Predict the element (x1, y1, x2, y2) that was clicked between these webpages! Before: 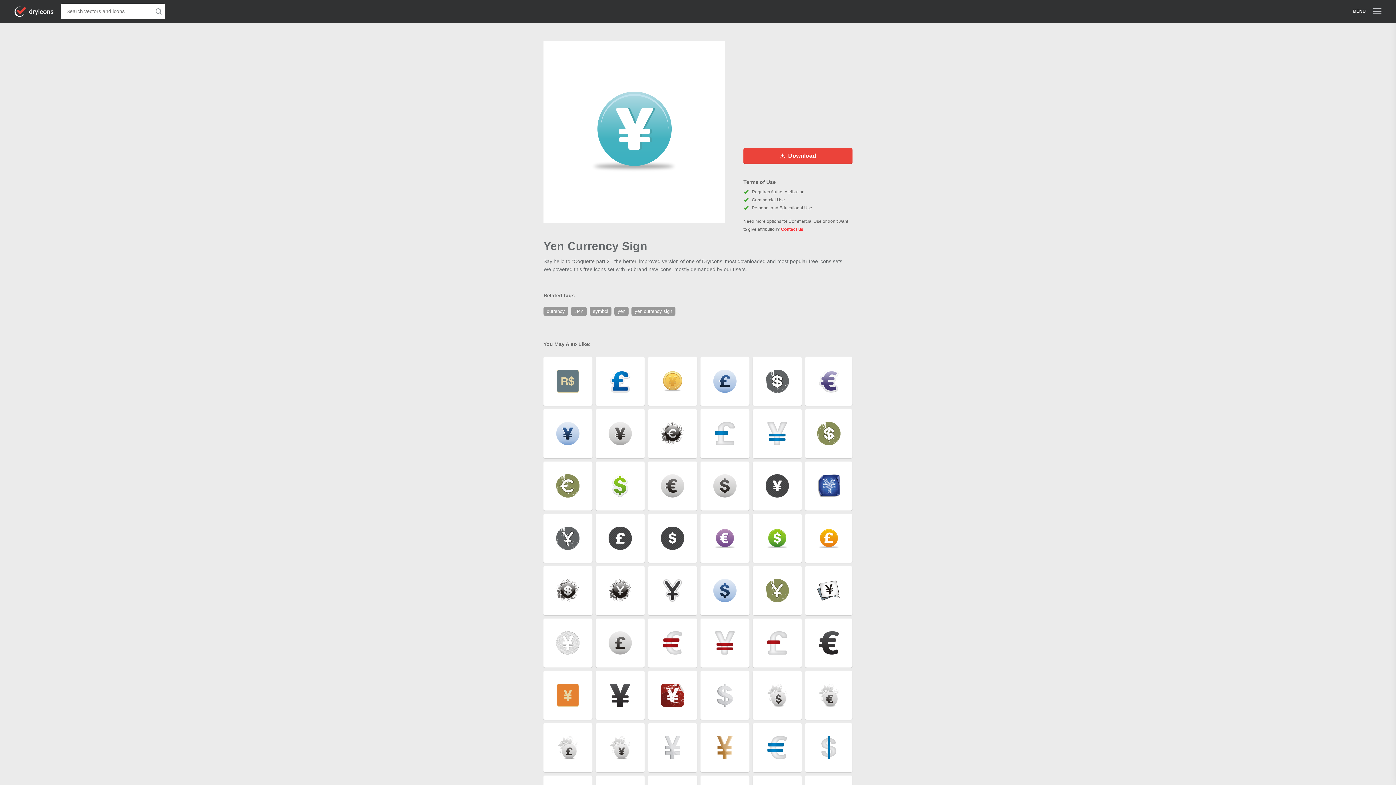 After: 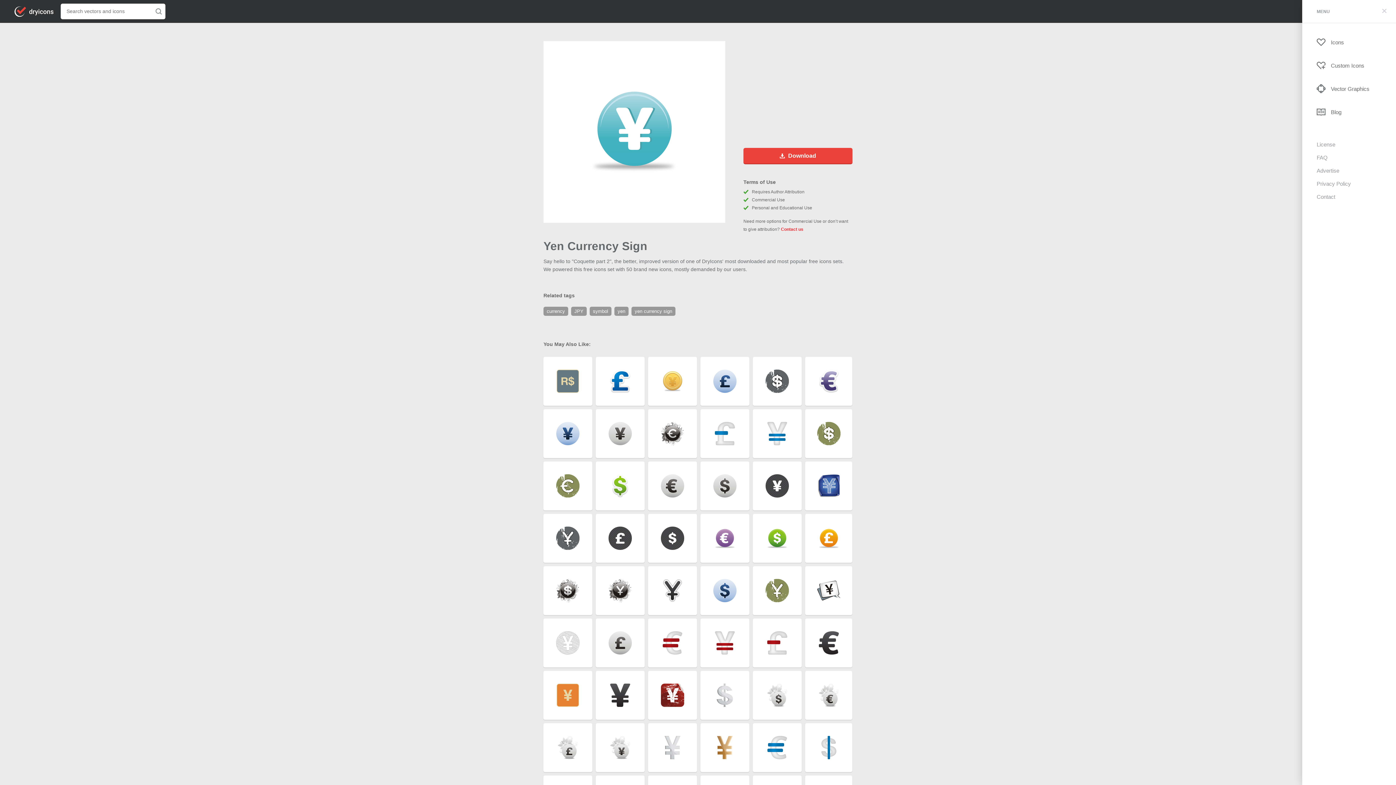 Action: label: MENU bbox: (1353, 0, 1381, 22)